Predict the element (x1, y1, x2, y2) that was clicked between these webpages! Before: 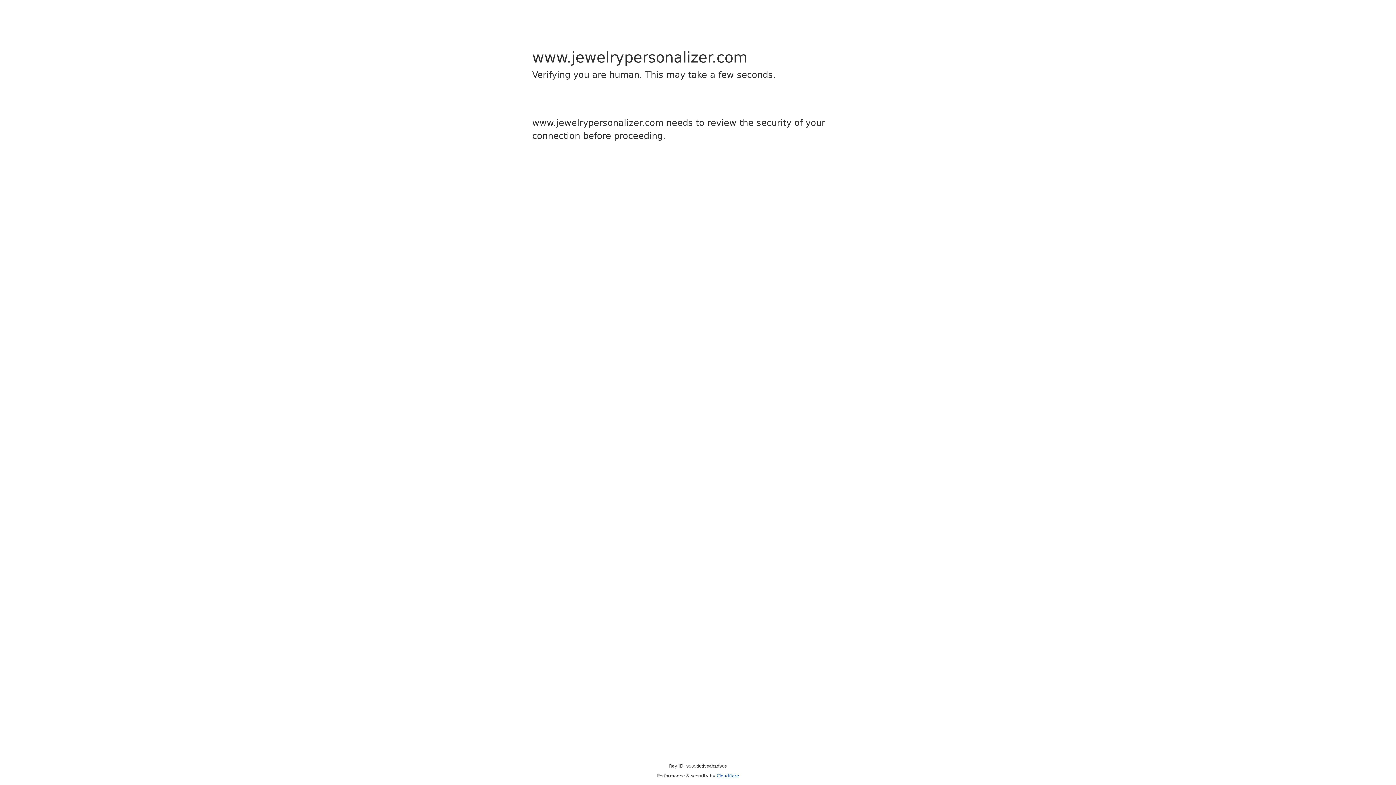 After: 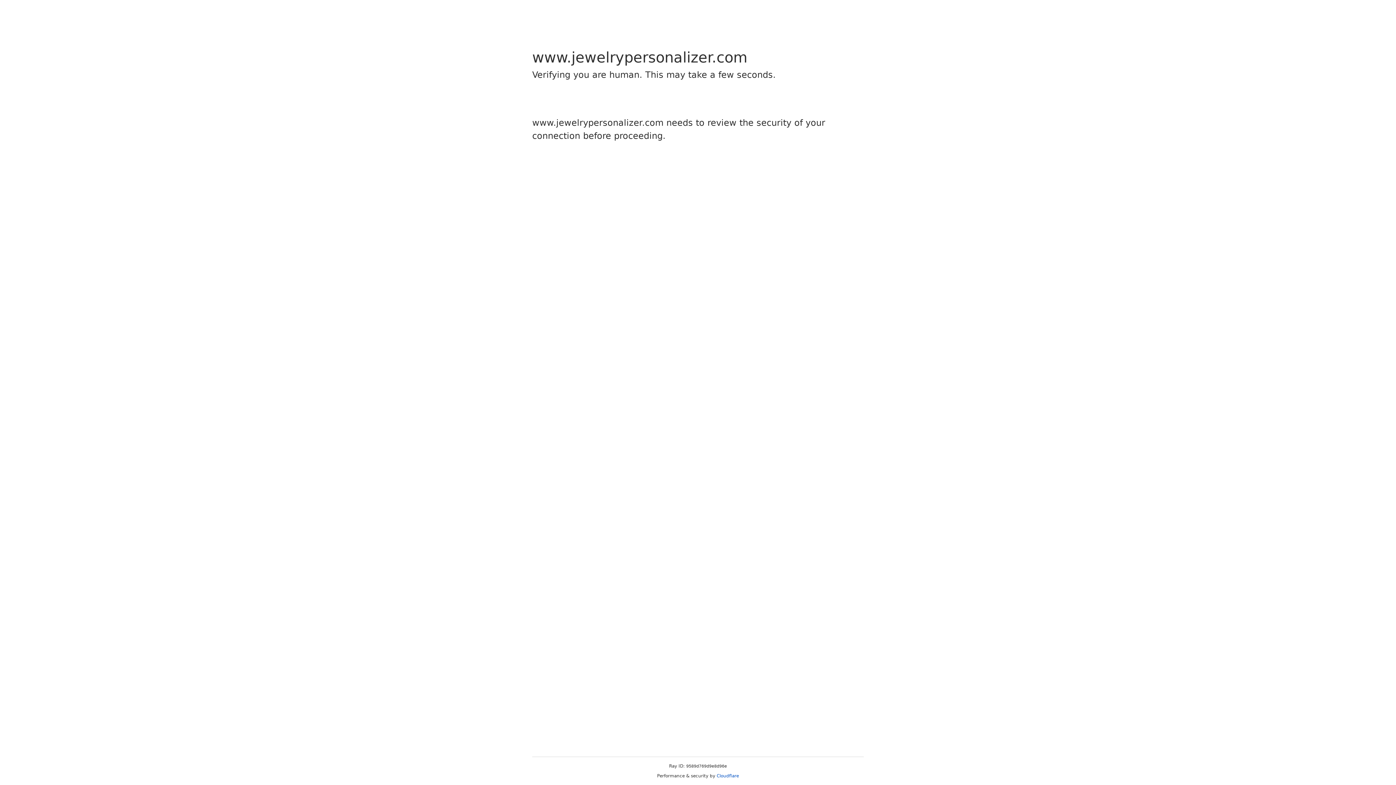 Action: label: Cloudflare bbox: (716, 773, 739, 778)